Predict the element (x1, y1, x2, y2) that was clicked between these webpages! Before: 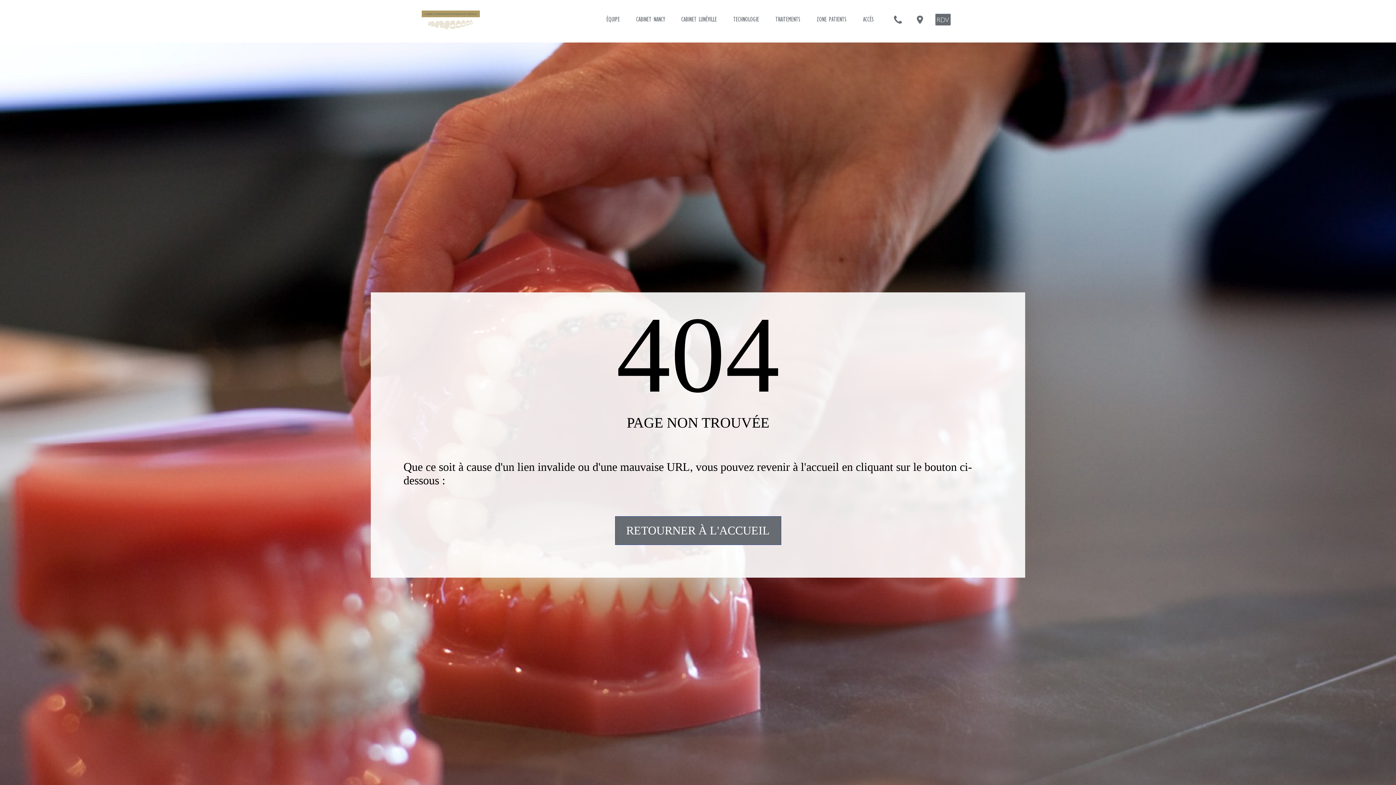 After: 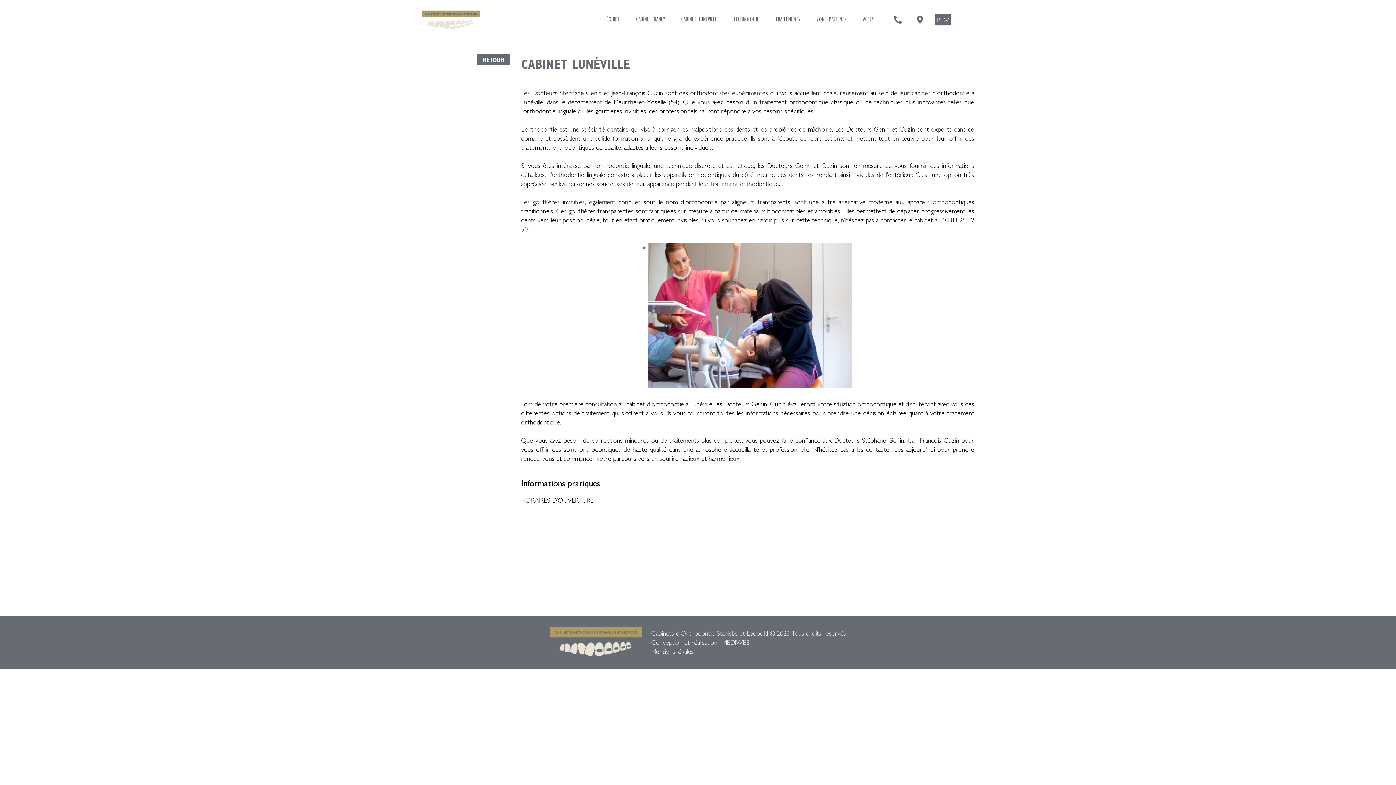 Action: label: CABINET LUNÉVILLE bbox: (681, 16, 717, 23)